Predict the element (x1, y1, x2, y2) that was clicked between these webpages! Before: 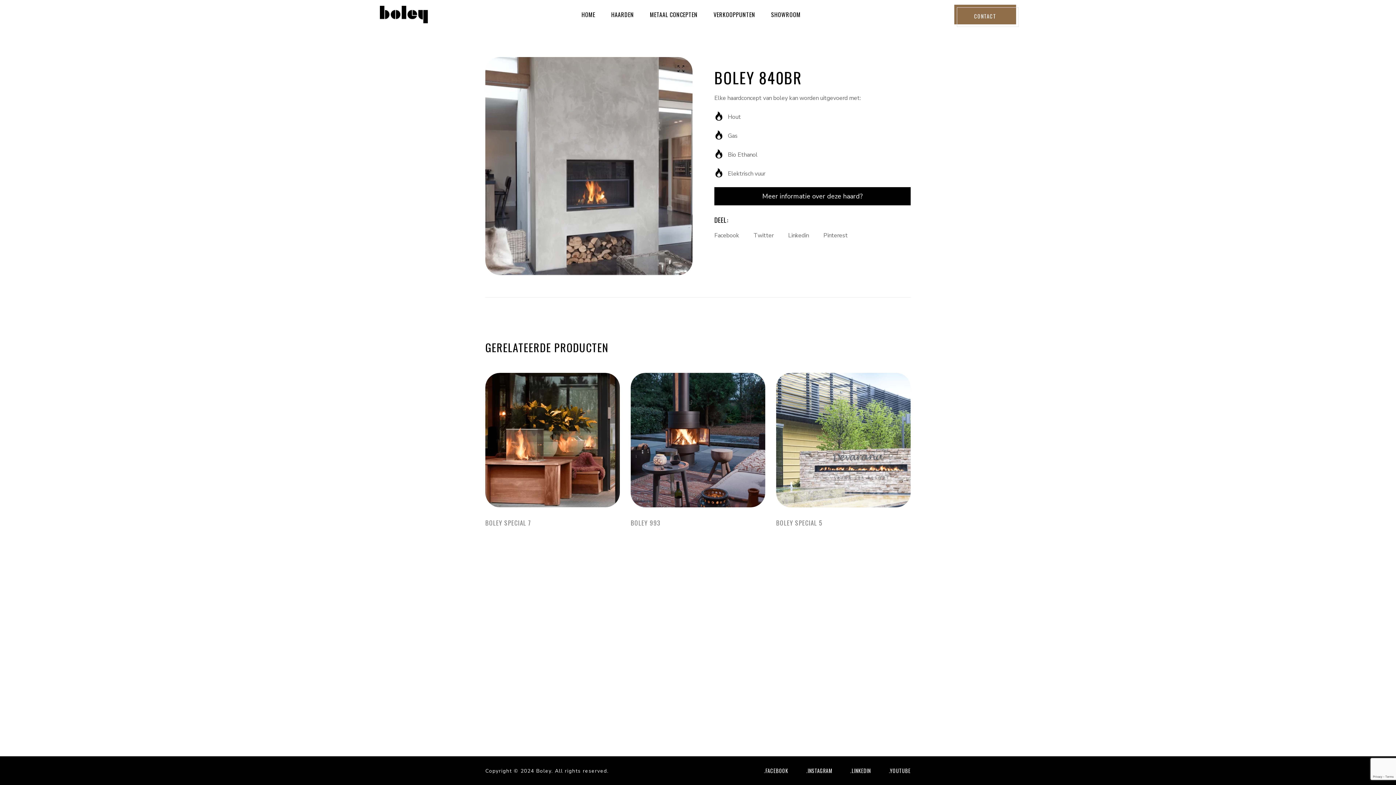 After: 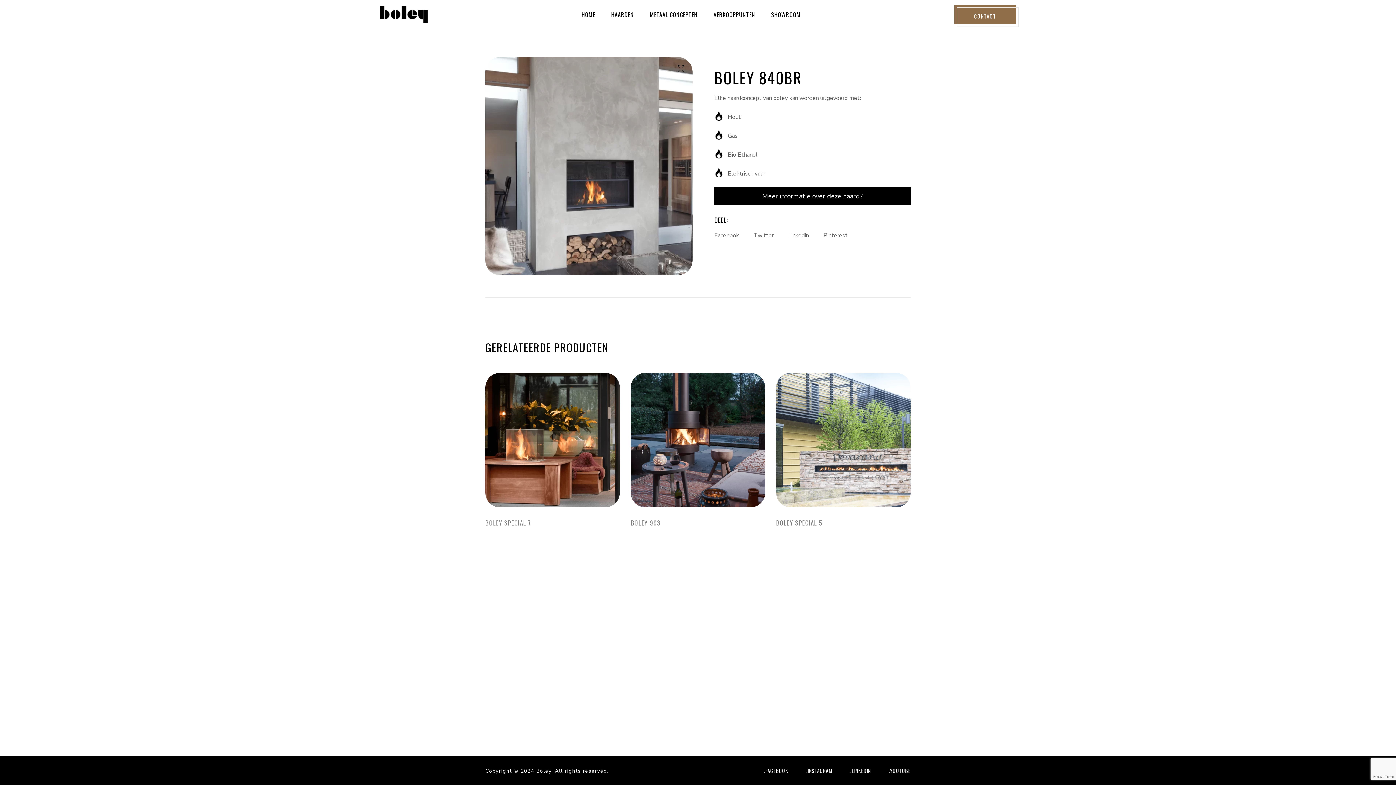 Action: label: .FACEBOOK bbox: (764, 767, 788, 774)